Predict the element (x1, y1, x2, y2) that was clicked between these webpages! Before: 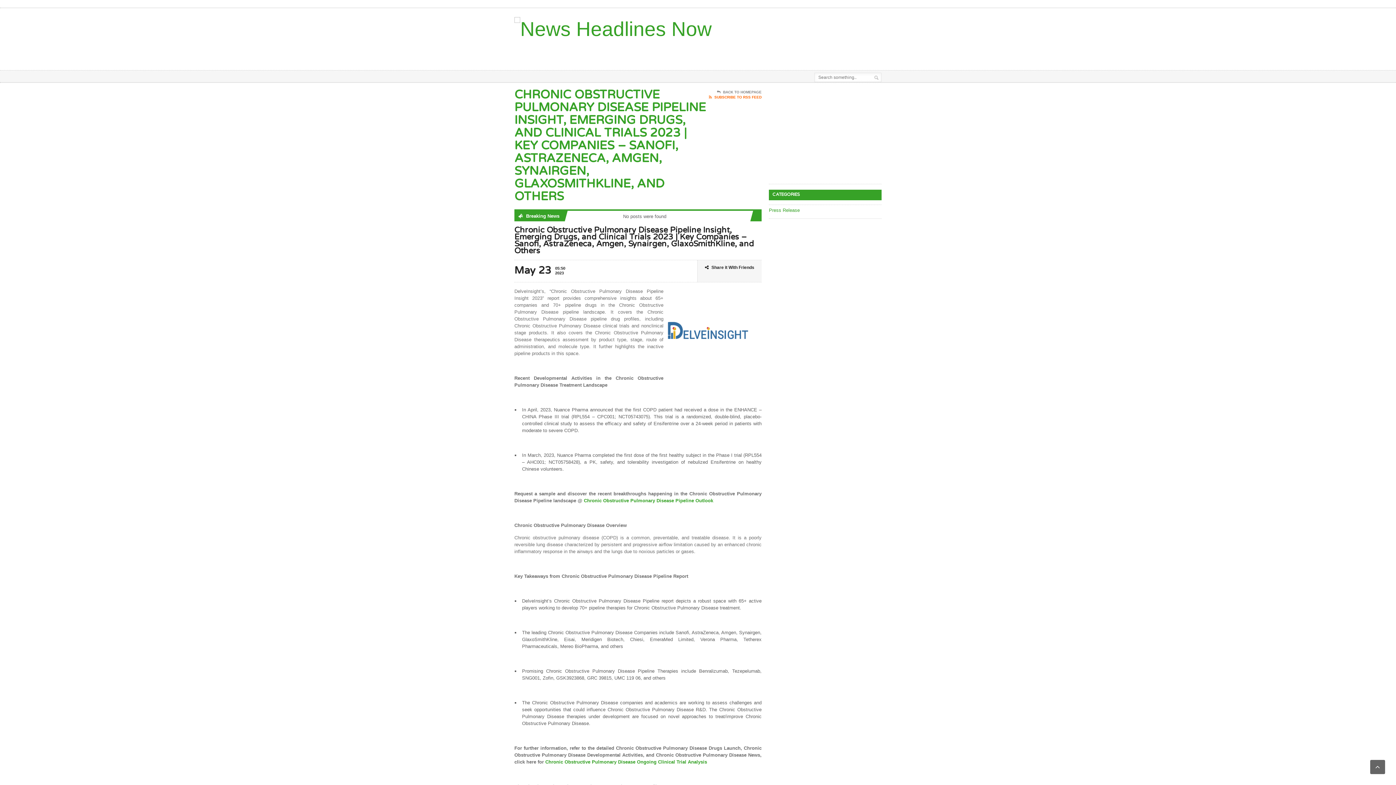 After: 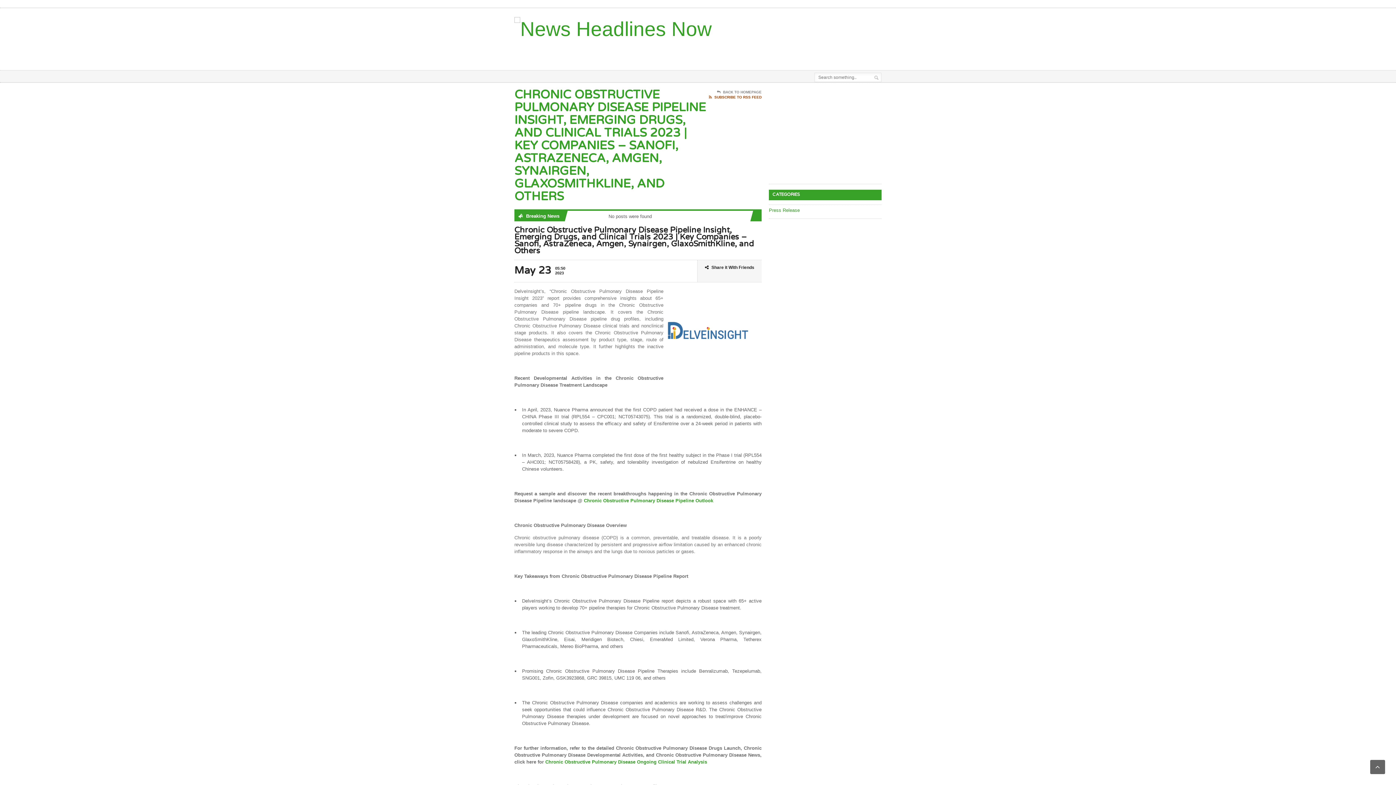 Action: bbox: (709, 95, 761, 100) label: SUBSCRIBE TO RSS FEED